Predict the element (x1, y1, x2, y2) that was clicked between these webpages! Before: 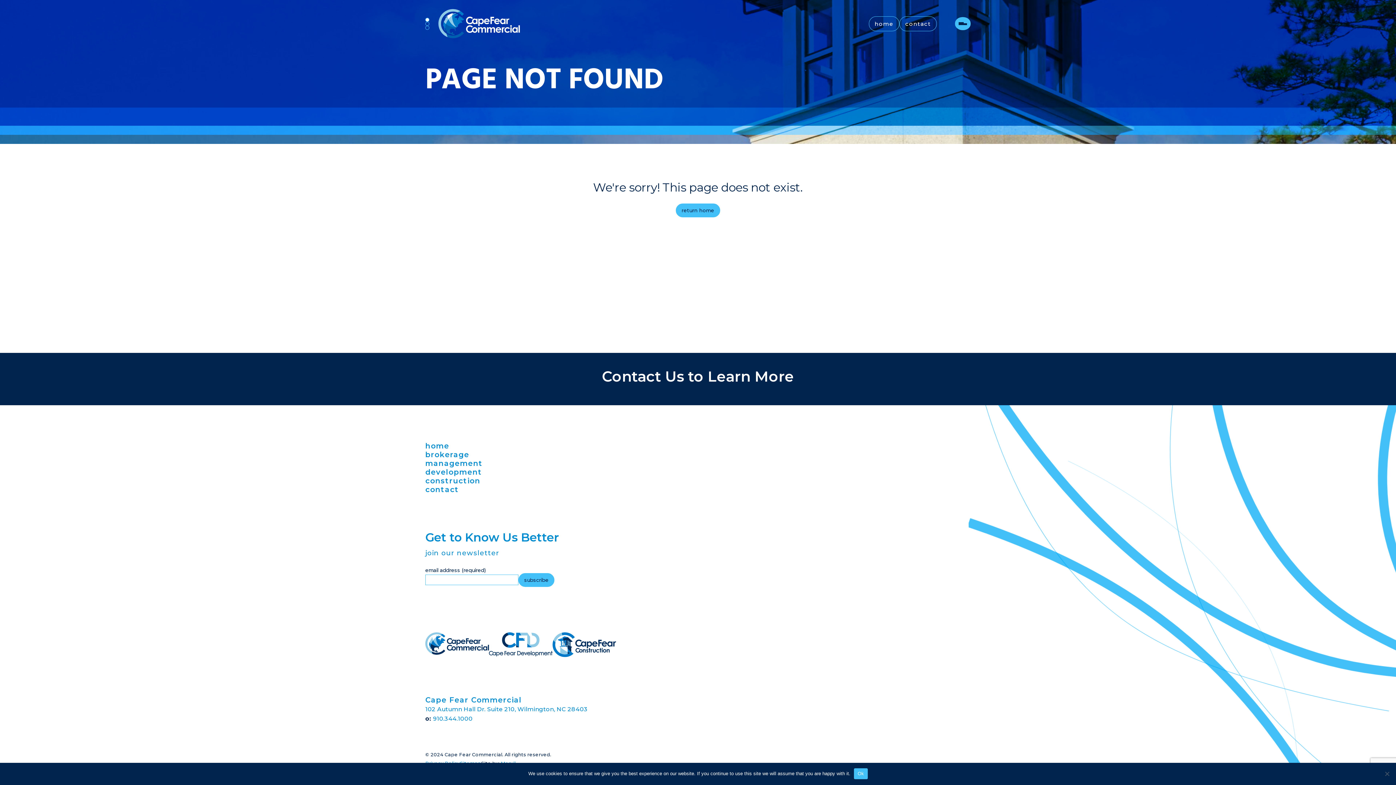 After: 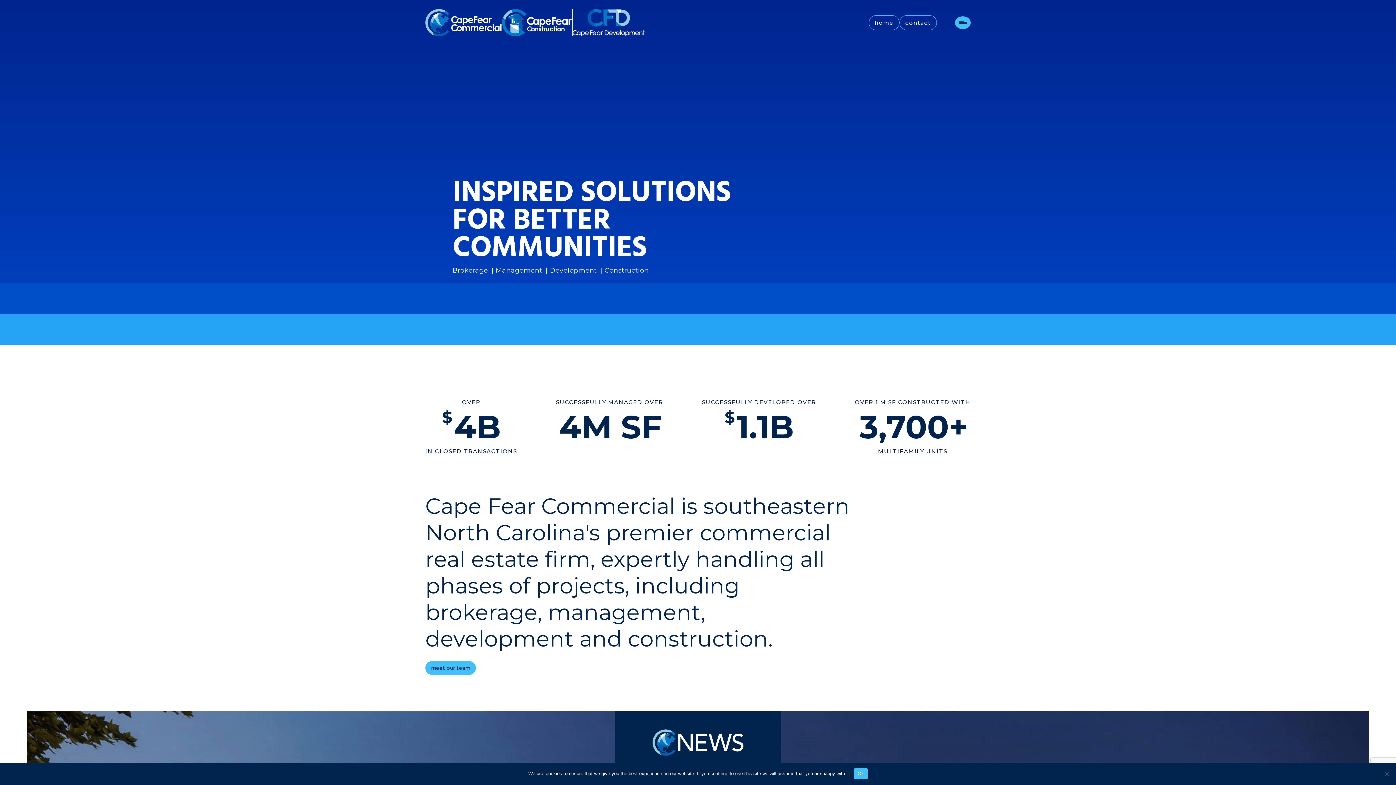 Action: bbox: (438, 9, 520, 38)